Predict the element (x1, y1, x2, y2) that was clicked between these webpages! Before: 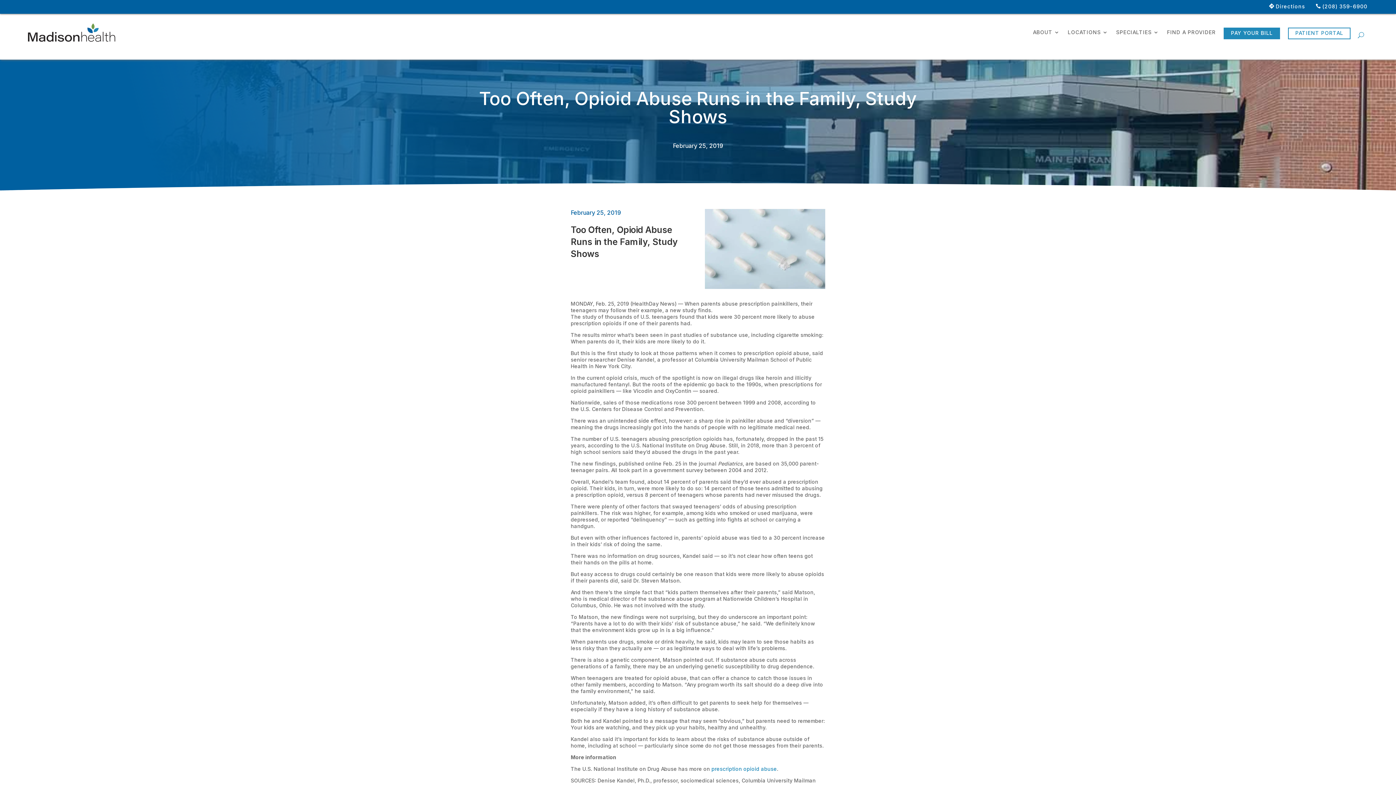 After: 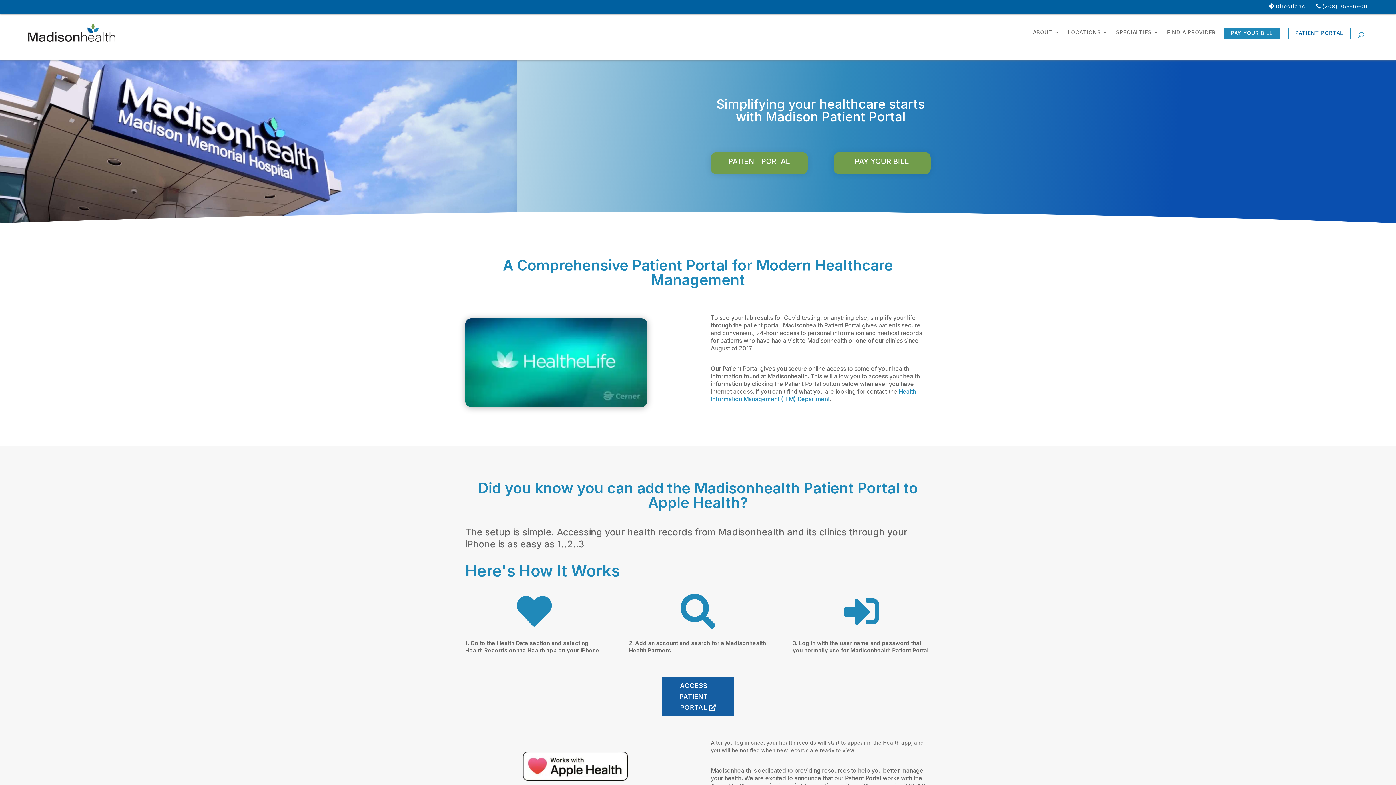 Action: label: PATIENT PORTAL bbox: (1288, 27, 1350, 39)